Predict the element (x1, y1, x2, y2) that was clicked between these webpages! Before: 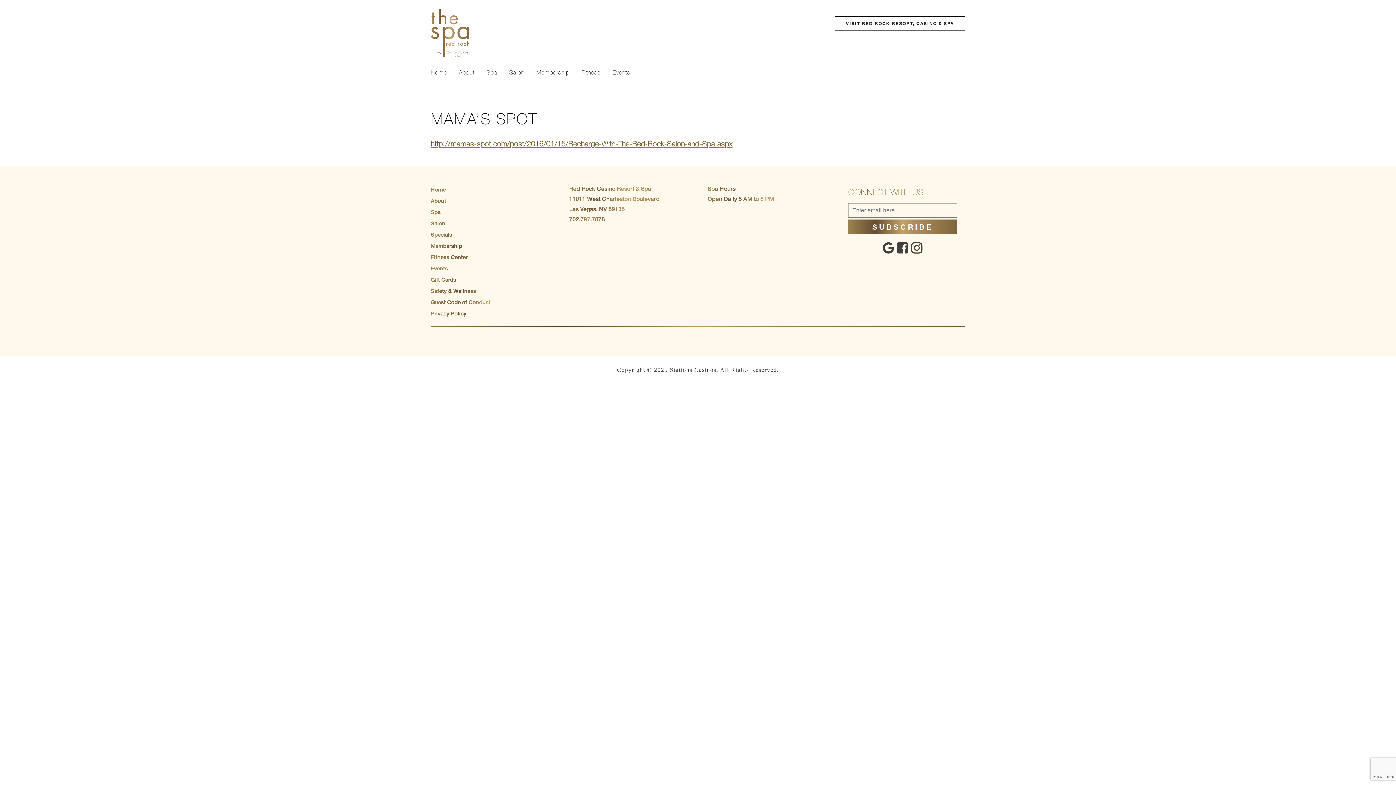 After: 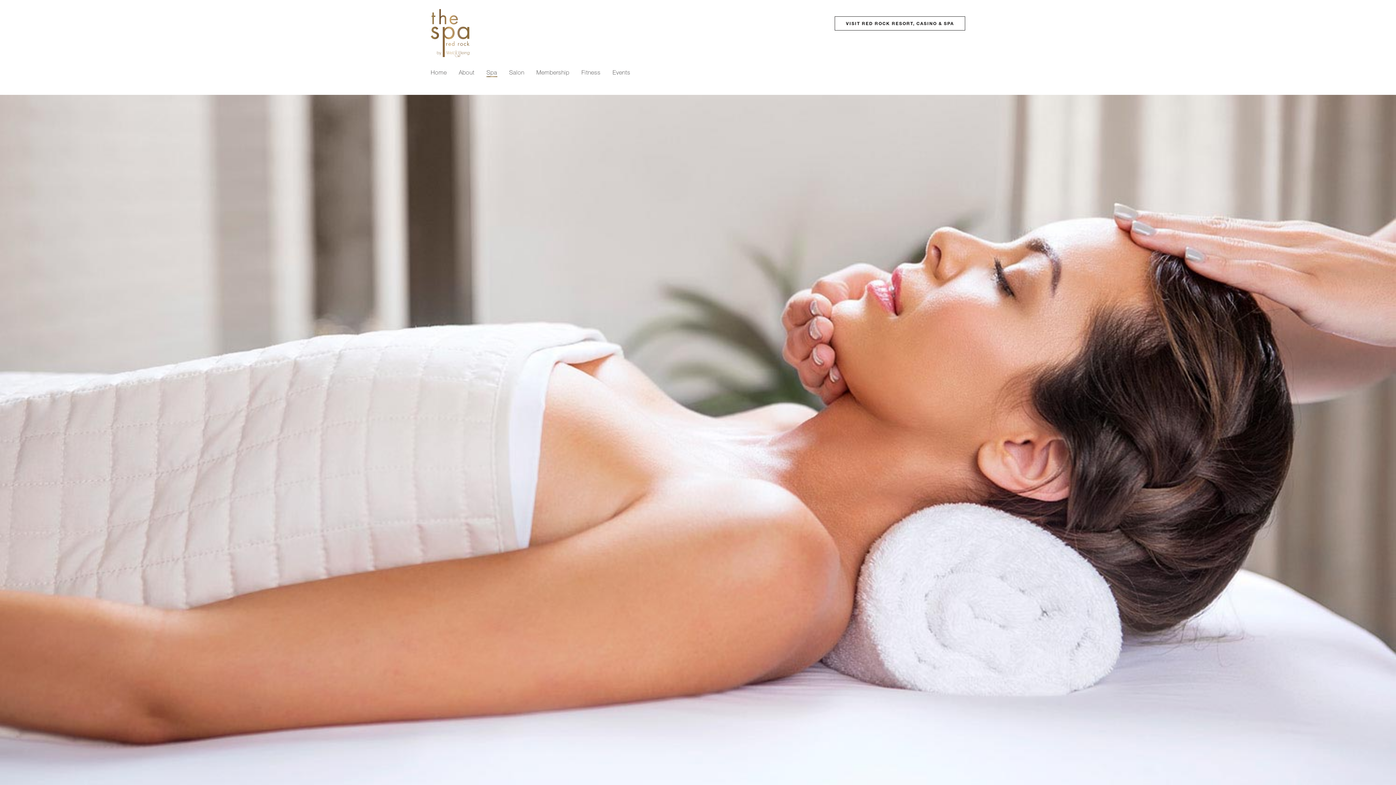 Action: bbox: (430, 206, 547, 217) label: Spa